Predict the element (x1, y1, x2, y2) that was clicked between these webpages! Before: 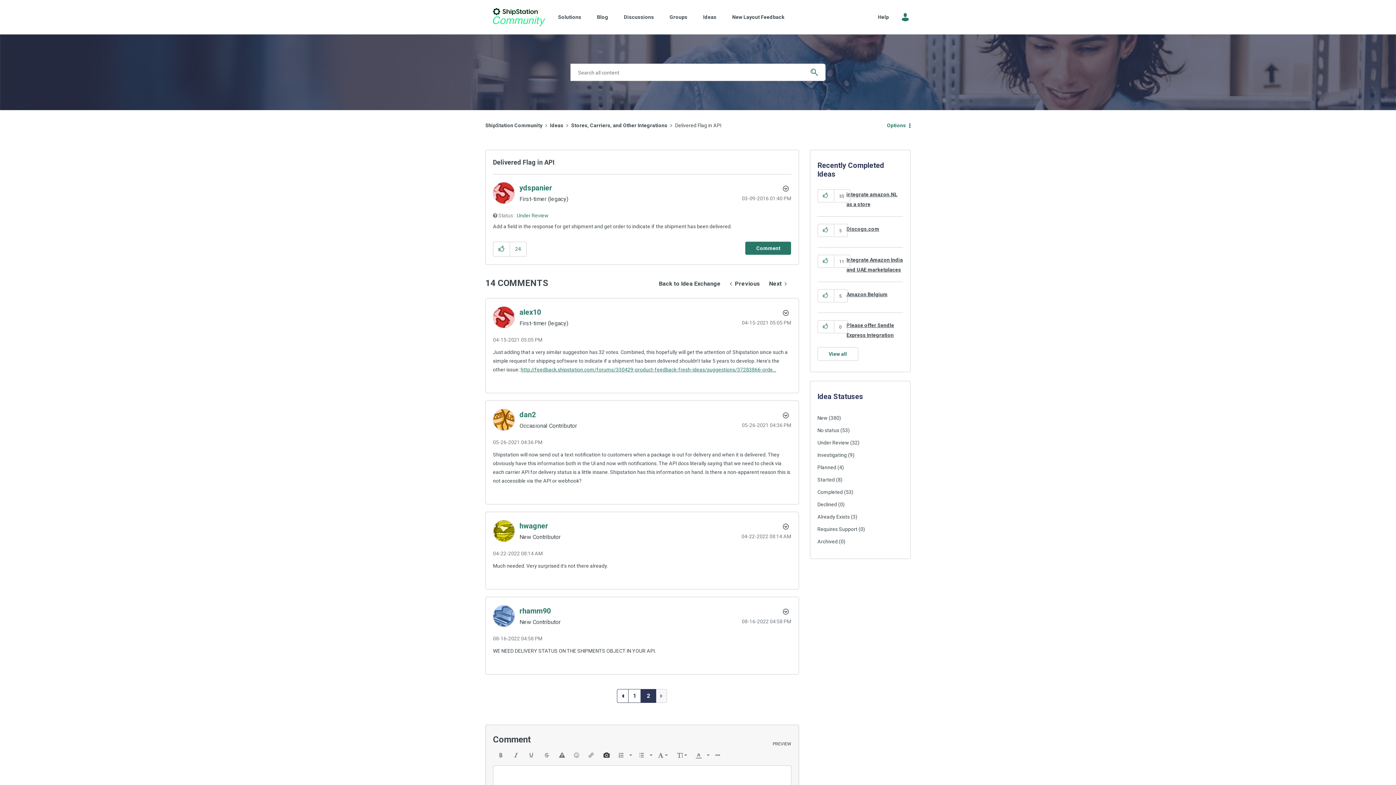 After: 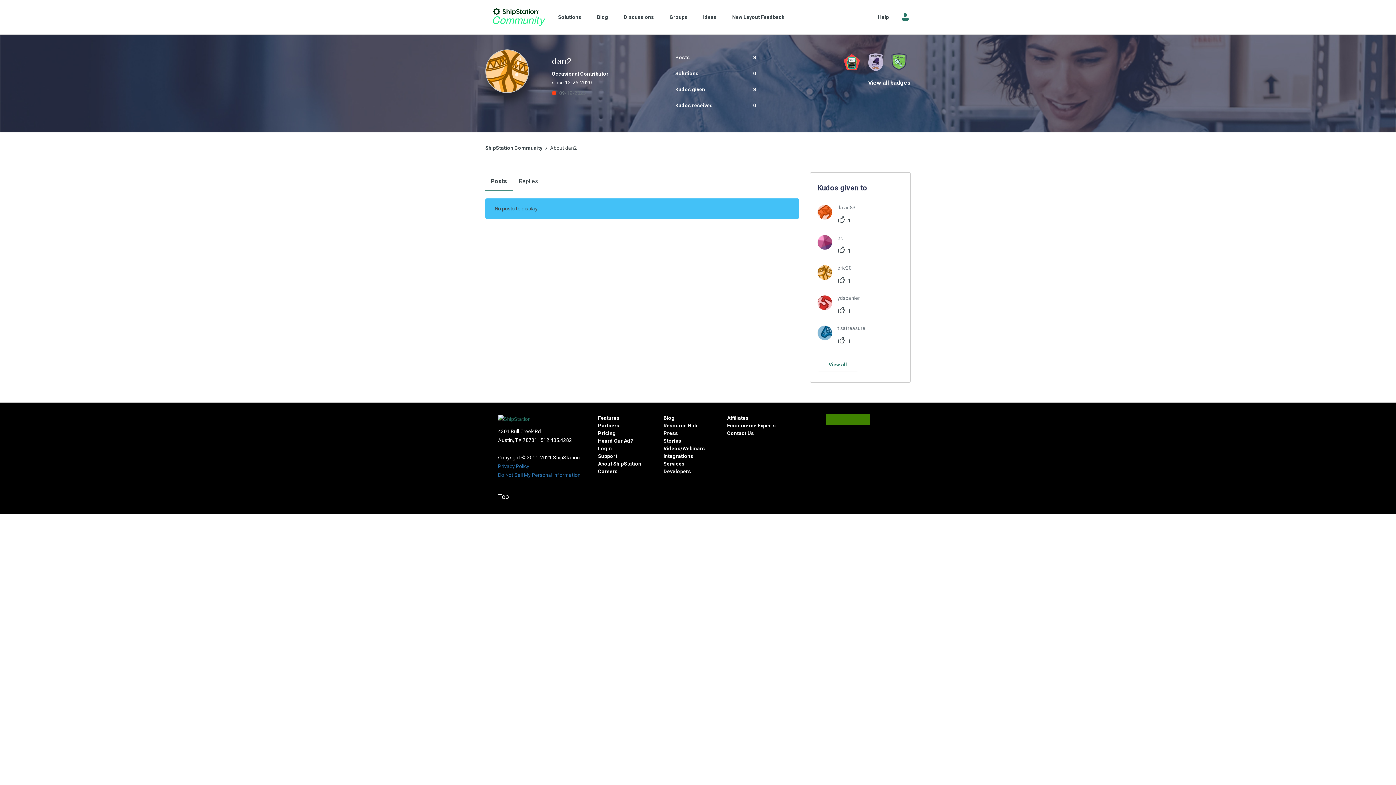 Action: label: View Profile of dan2 bbox: (519, 410, 536, 419)